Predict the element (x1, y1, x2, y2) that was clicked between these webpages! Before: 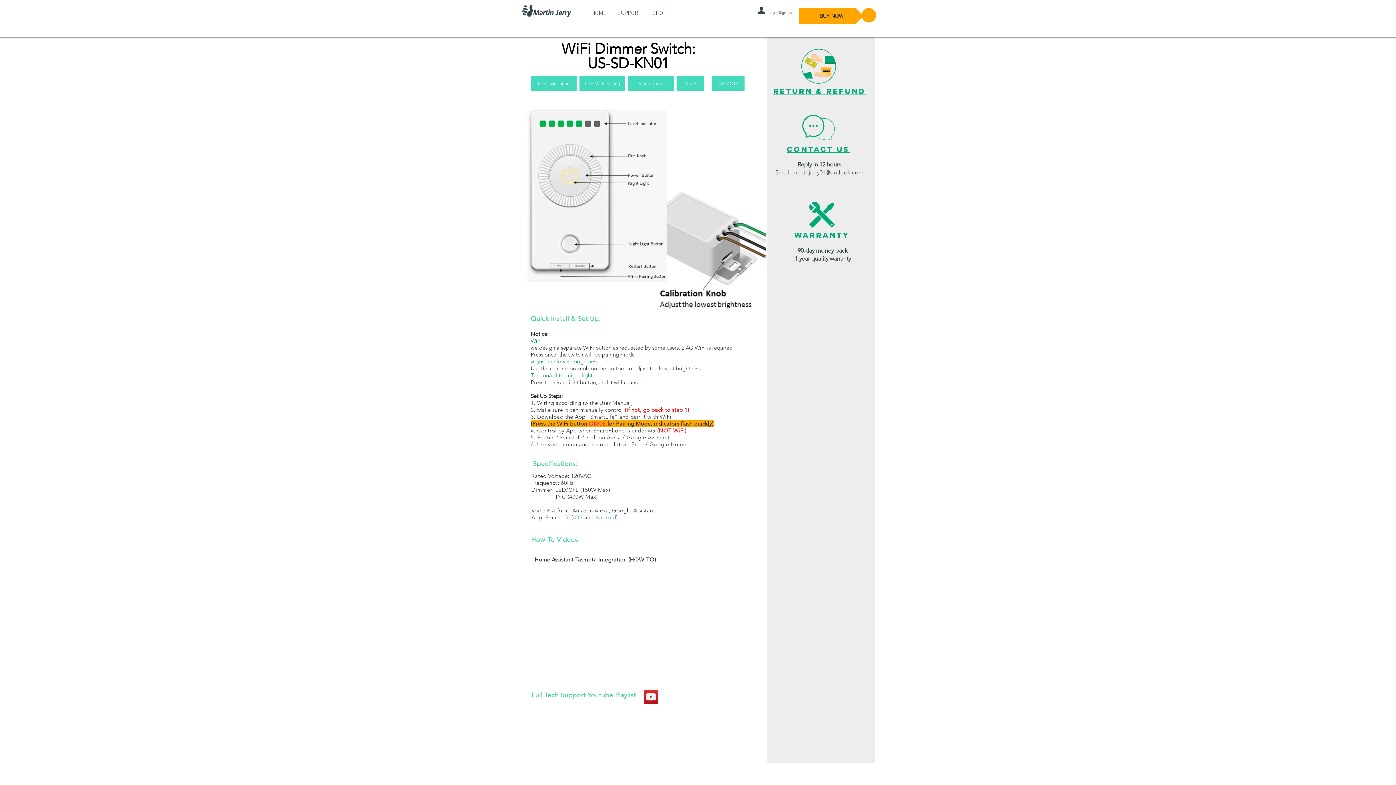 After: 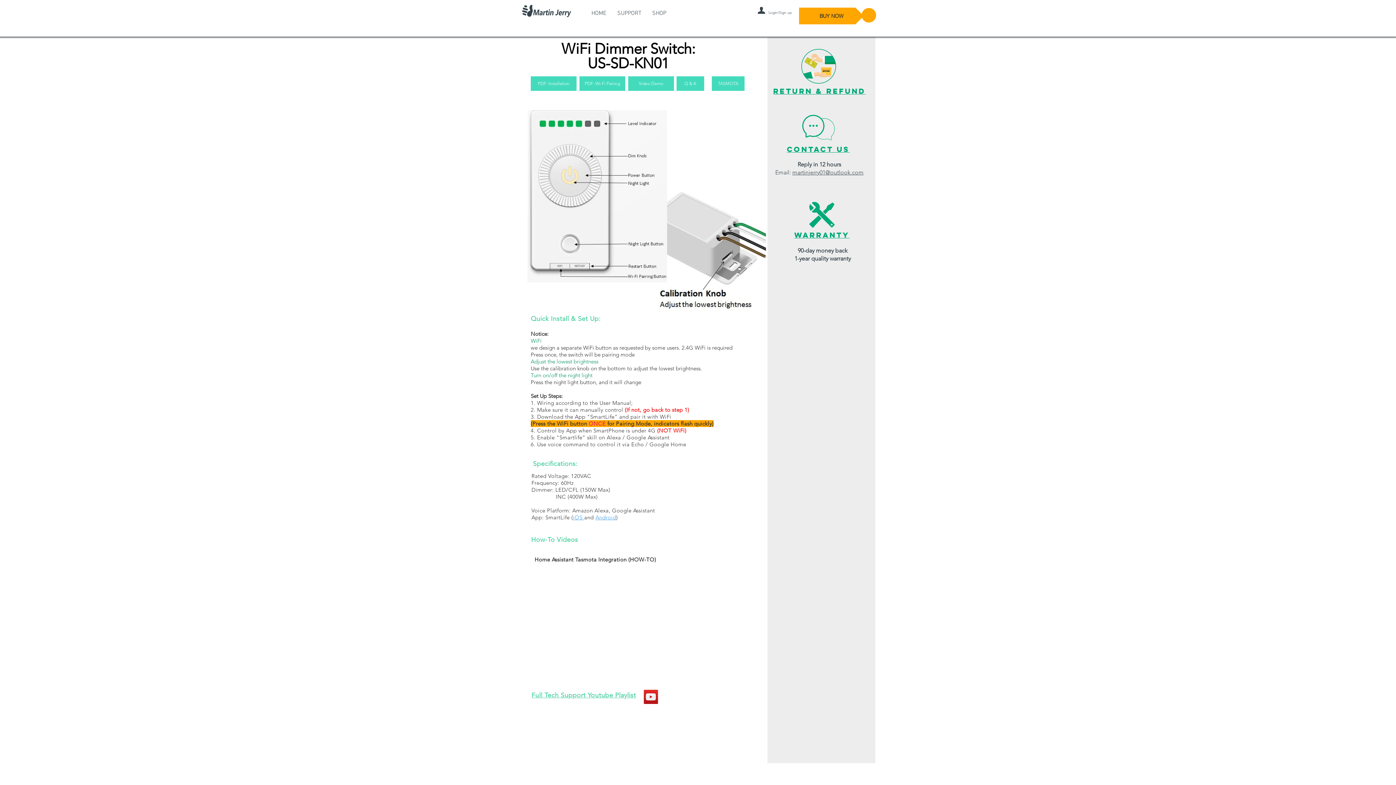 Action: label: iOS  bbox: (573, 514, 584, 521)